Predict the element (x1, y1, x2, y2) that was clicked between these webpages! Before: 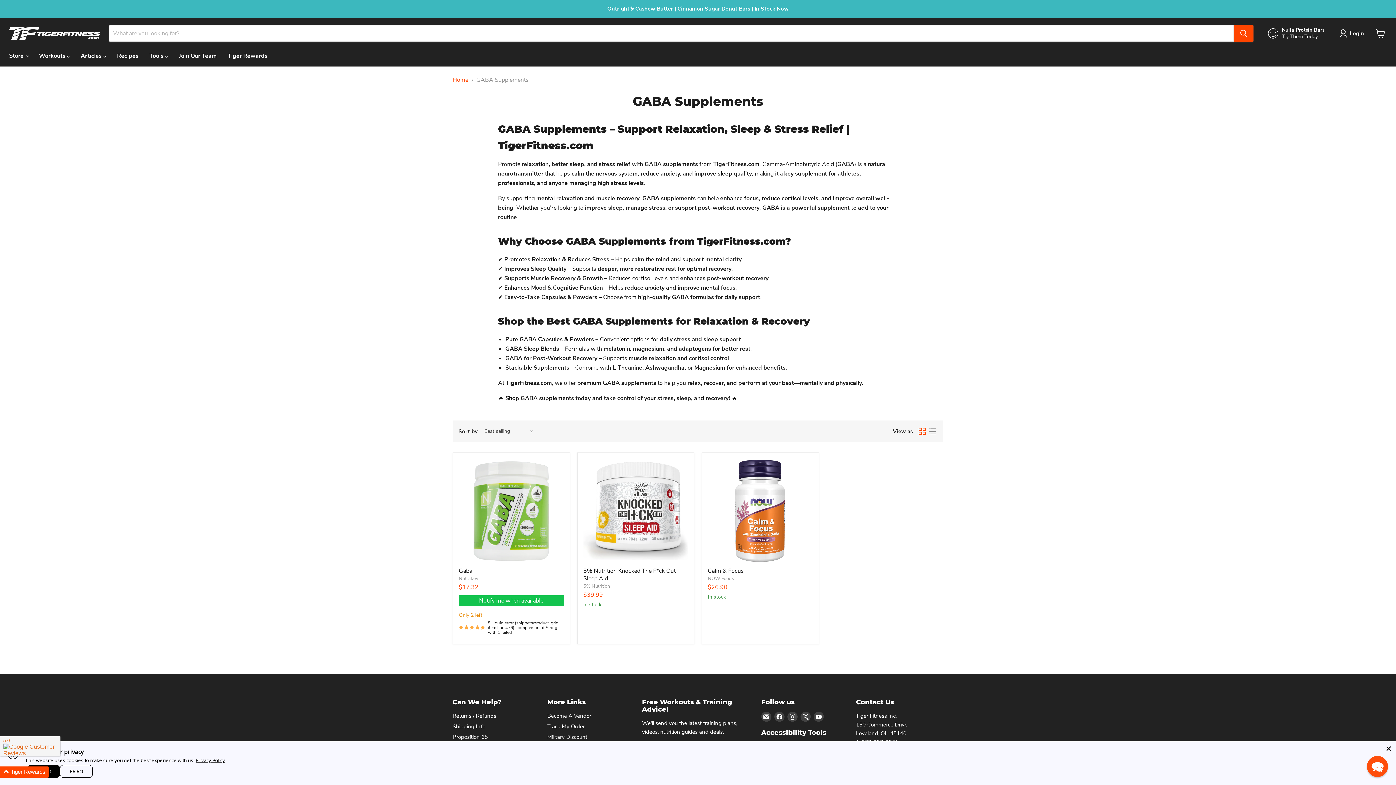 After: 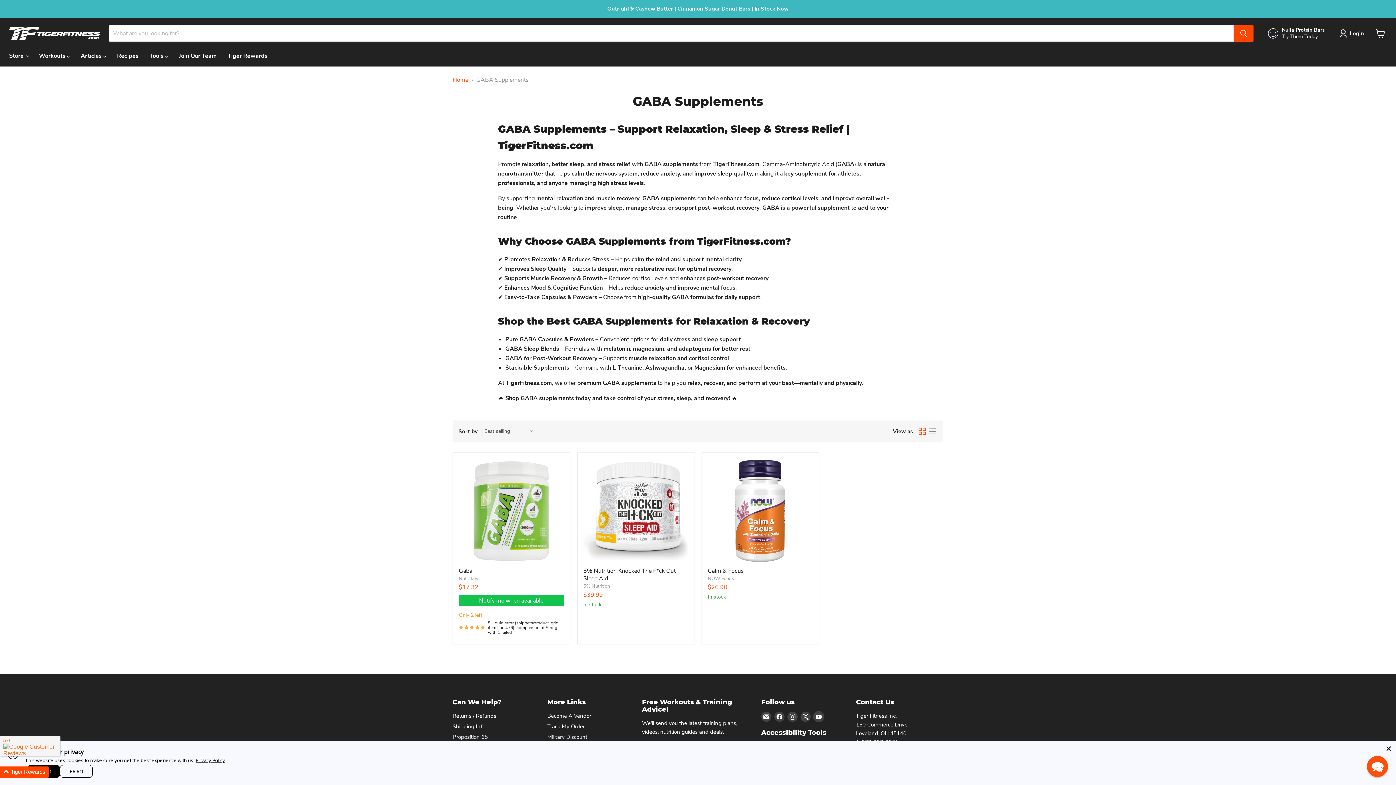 Action: bbox: (813, 711, 824, 722) label: Find us on YouTube